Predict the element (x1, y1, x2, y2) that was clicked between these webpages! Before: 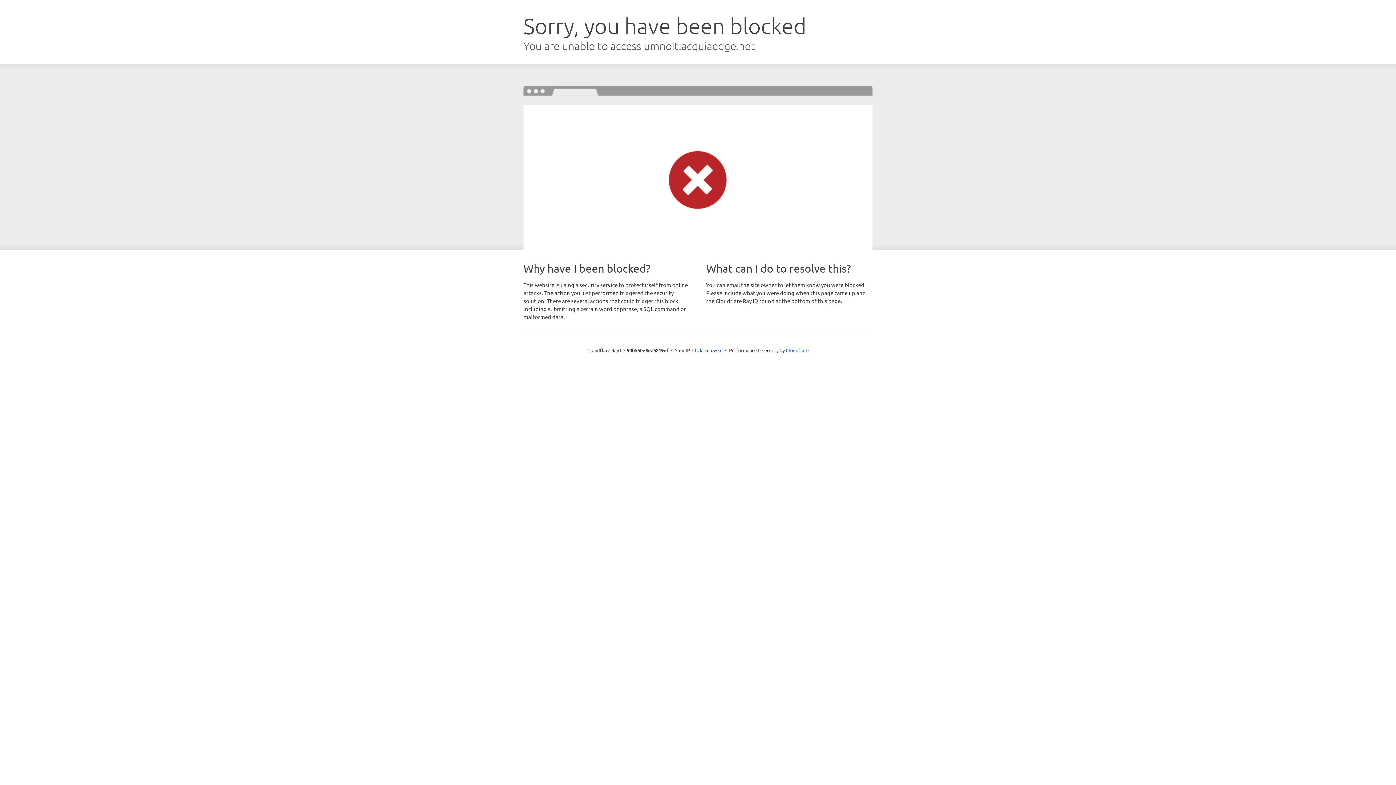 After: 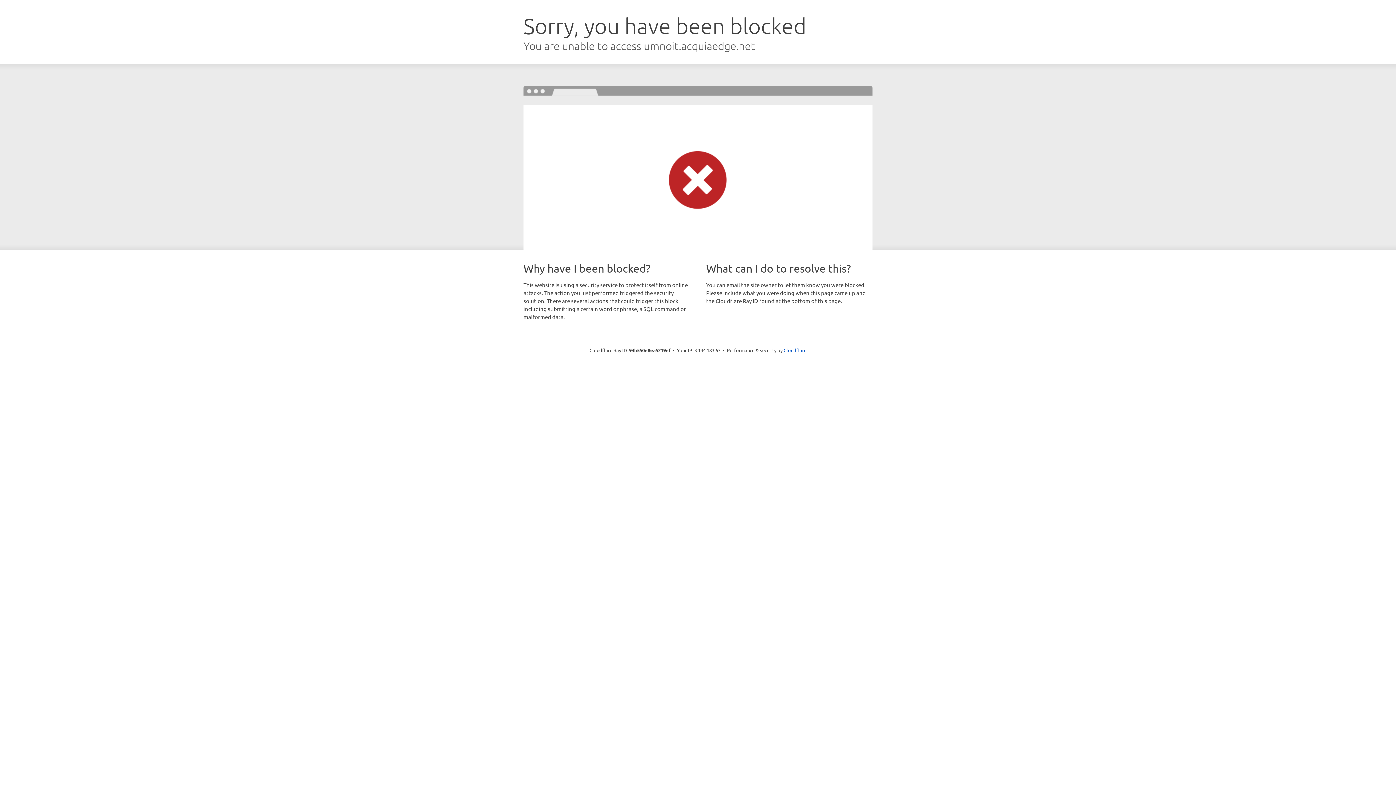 Action: label: Click to reveal bbox: (692, 346, 722, 353)